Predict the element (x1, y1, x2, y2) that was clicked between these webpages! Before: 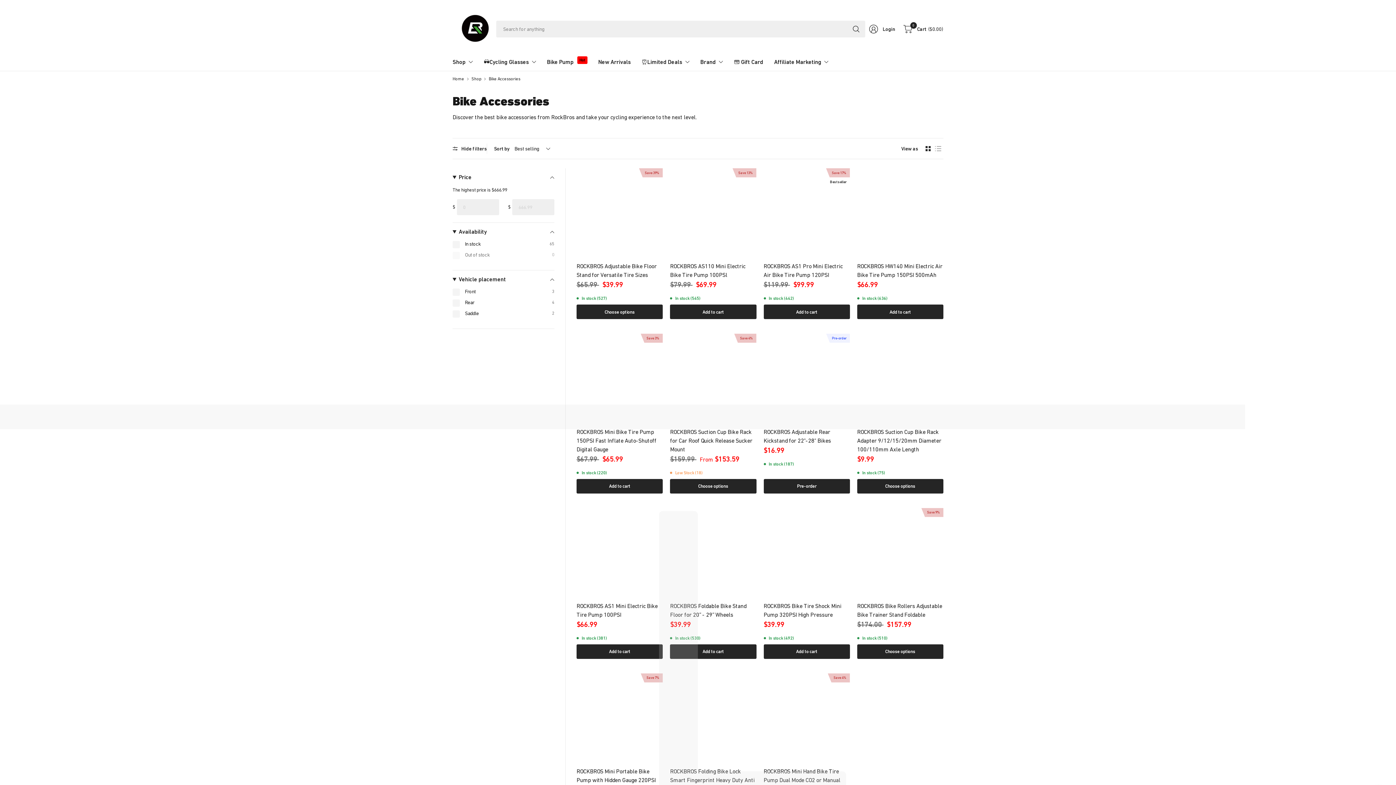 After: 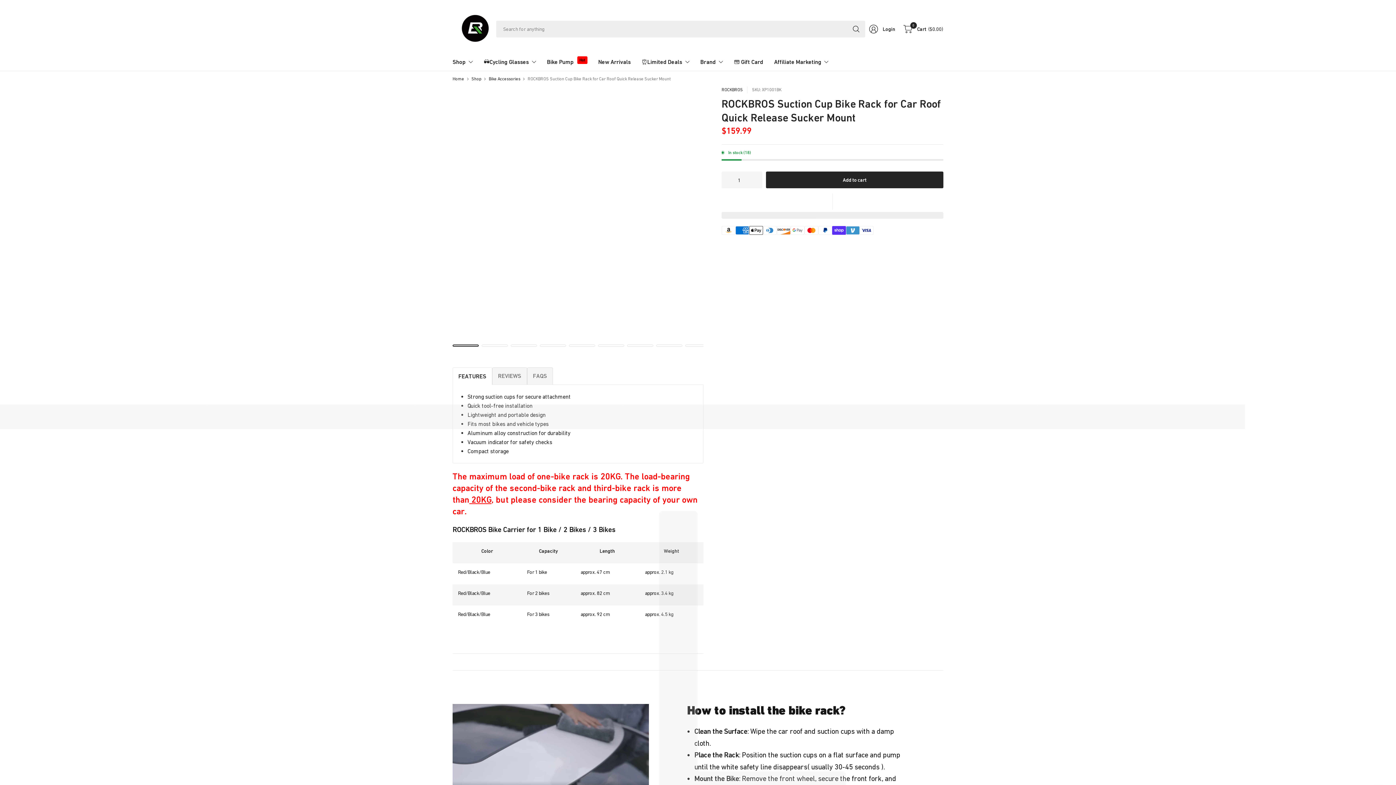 Action: bbox: (670, 333, 756, 420)